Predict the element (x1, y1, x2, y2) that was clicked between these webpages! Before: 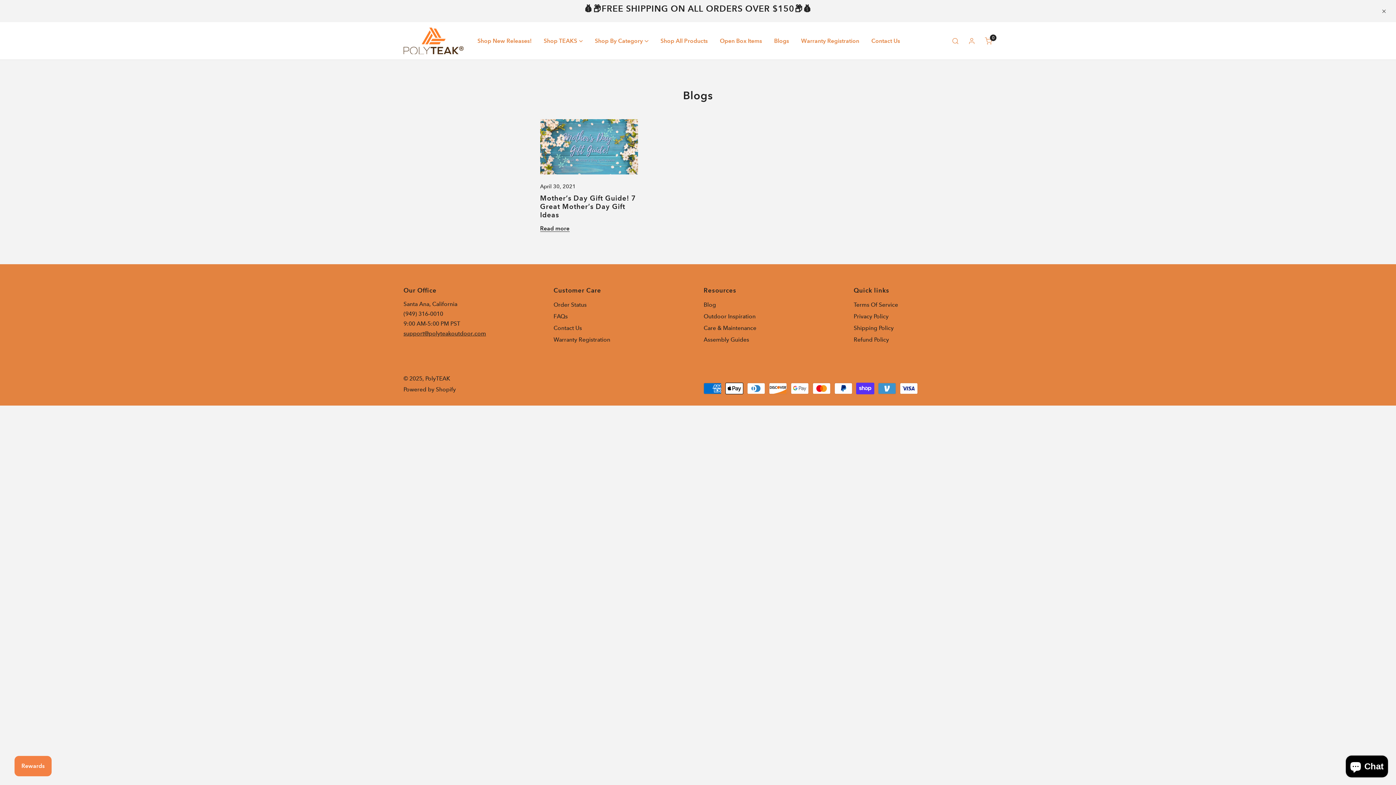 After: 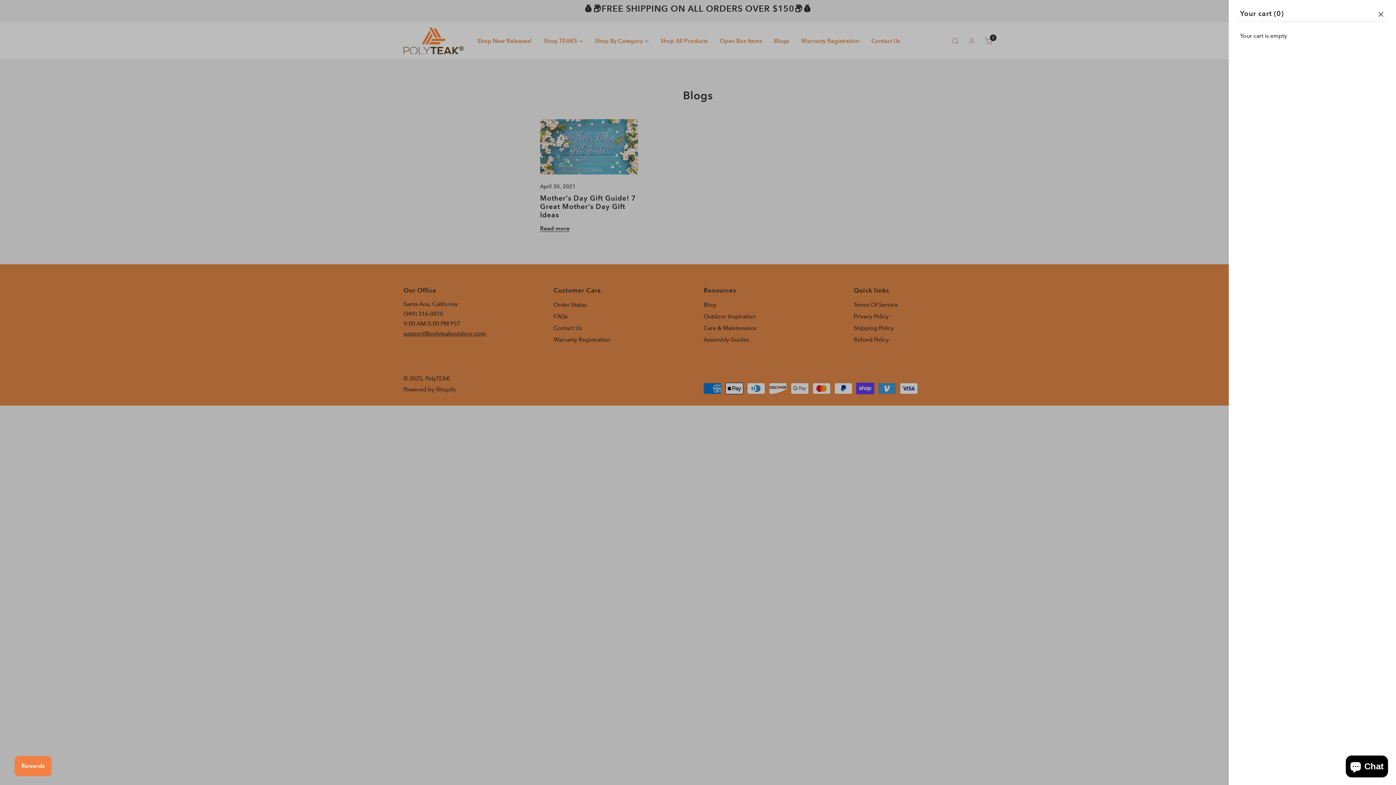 Action: bbox: (980, 32, 997, 49) label: 0
items